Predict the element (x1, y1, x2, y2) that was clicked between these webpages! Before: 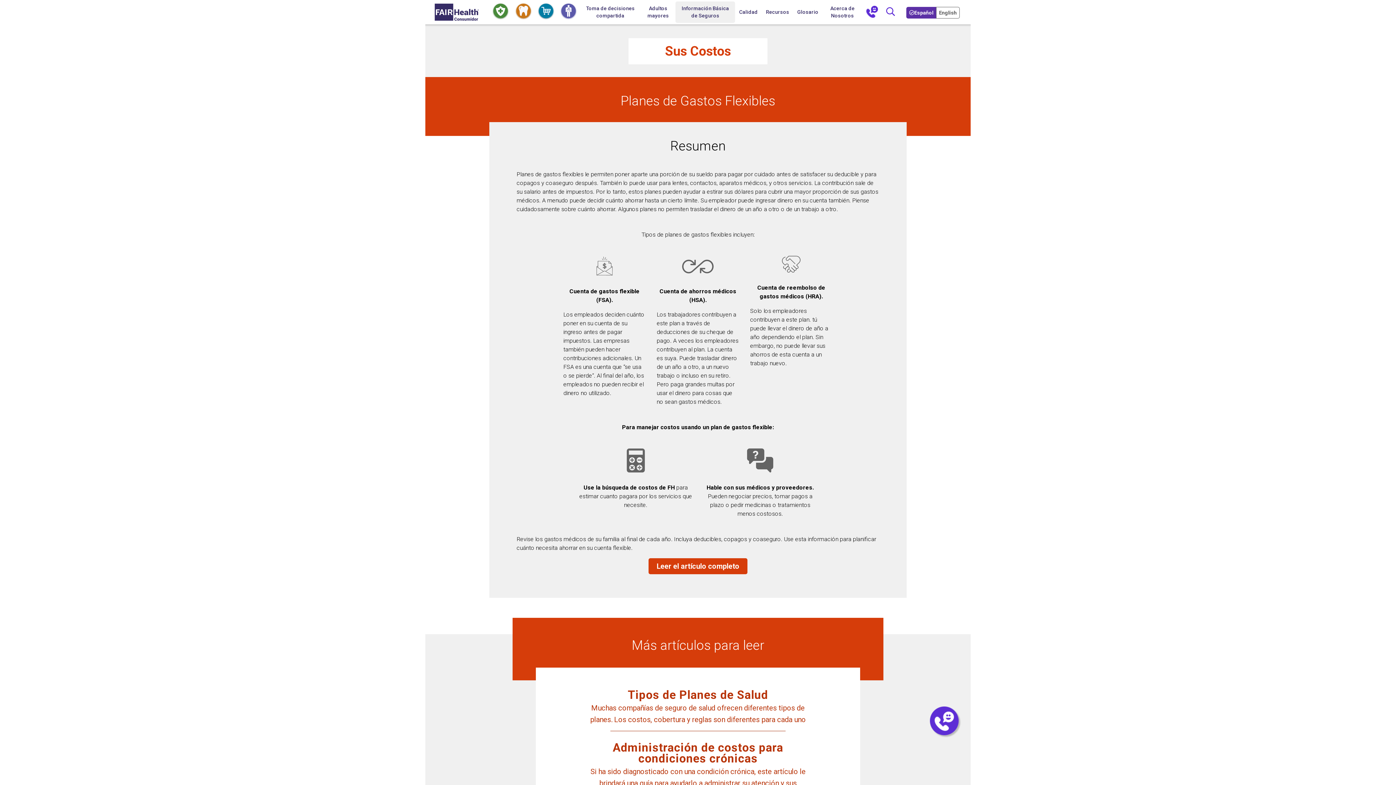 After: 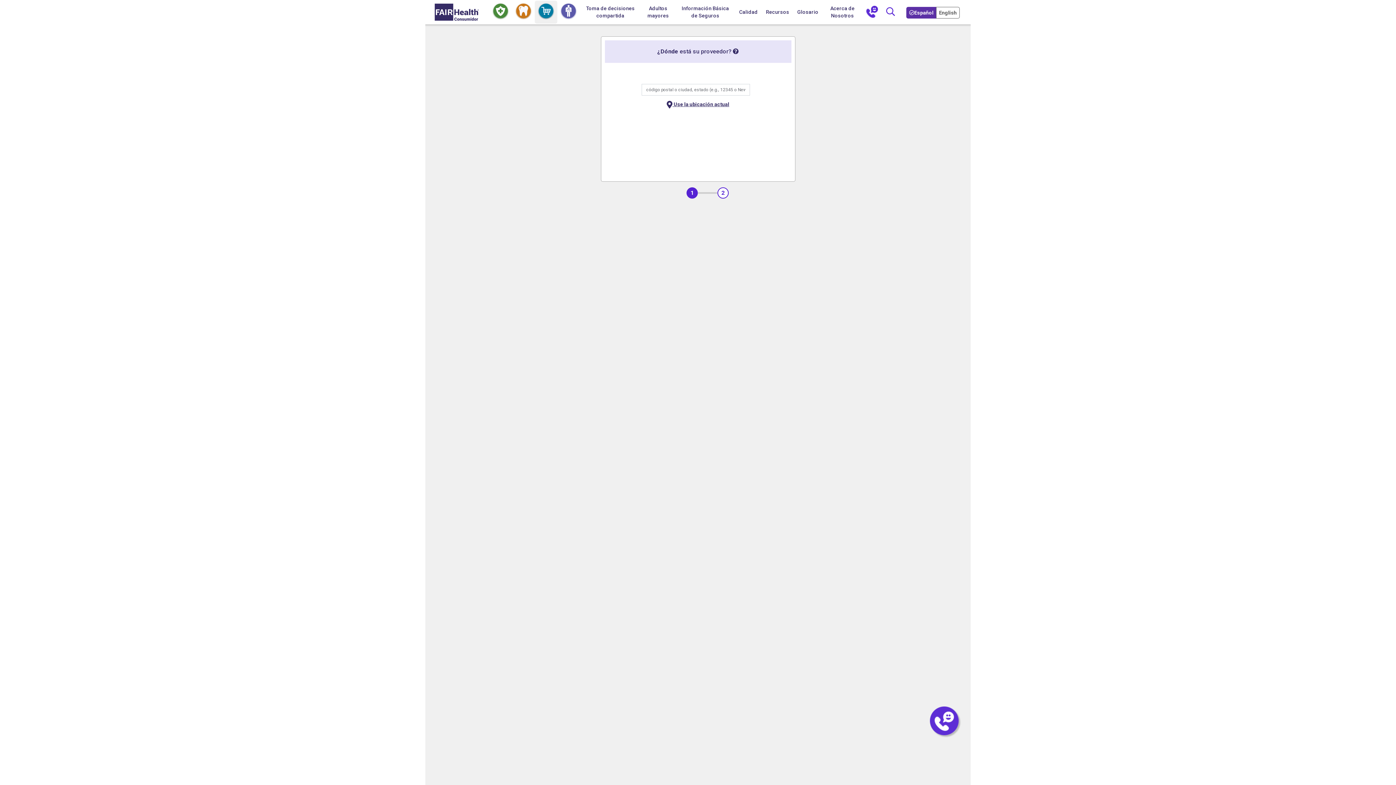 Action: bbox: (534, 0, 557, 23) label: Servicios de Compra